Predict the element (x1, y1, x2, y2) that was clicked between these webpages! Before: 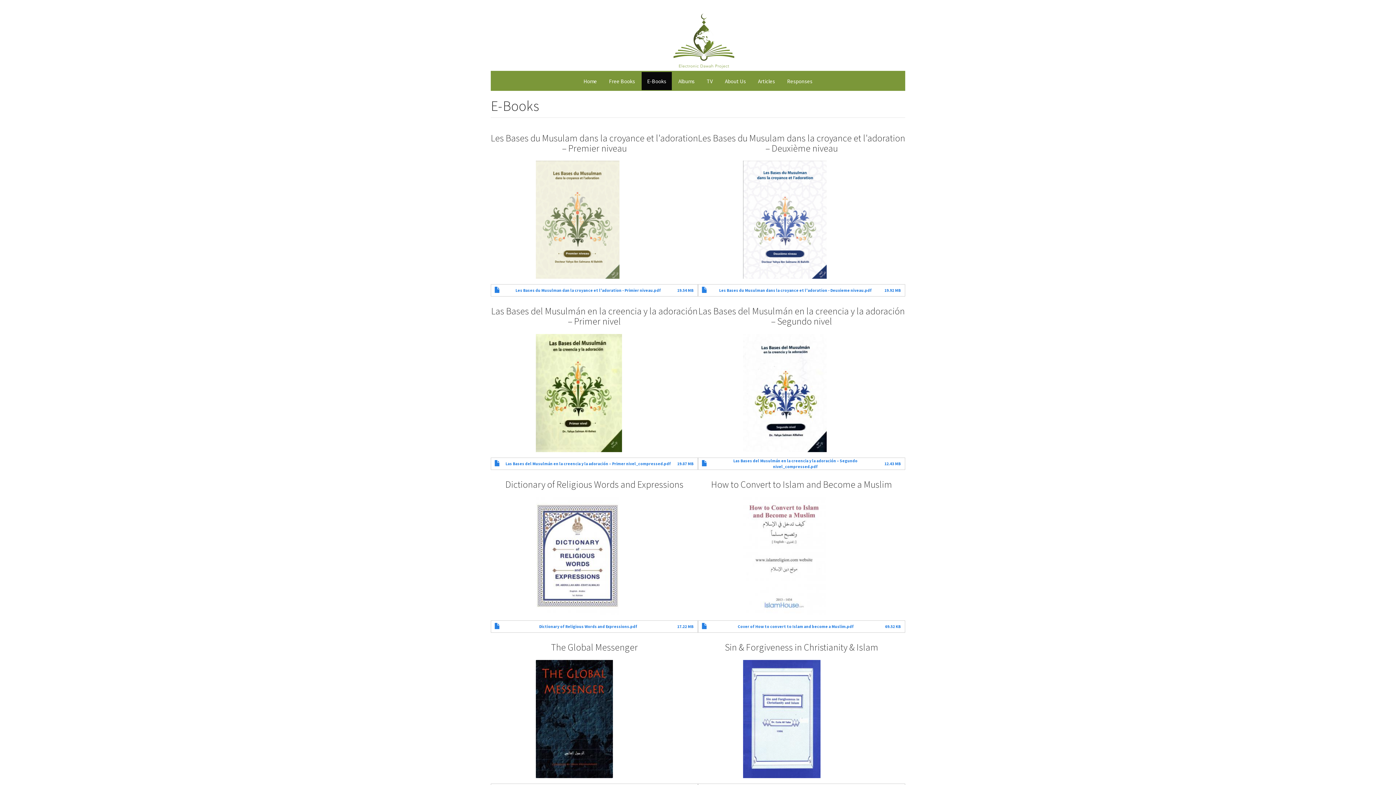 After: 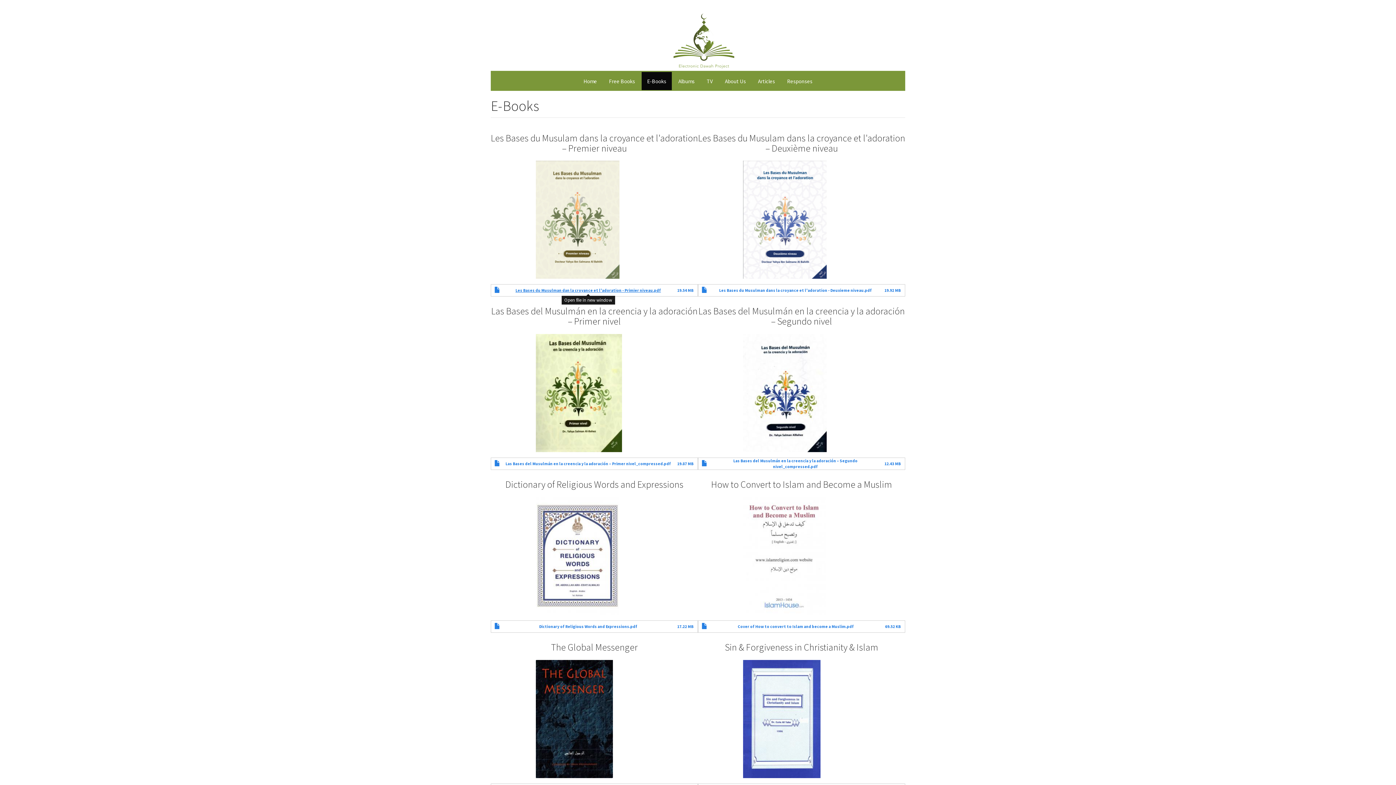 Action: label: Les Bases du Musulman dan la croyance et l'adoration - Primier niveau.pdf bbox: (515, 288, 661, 293)